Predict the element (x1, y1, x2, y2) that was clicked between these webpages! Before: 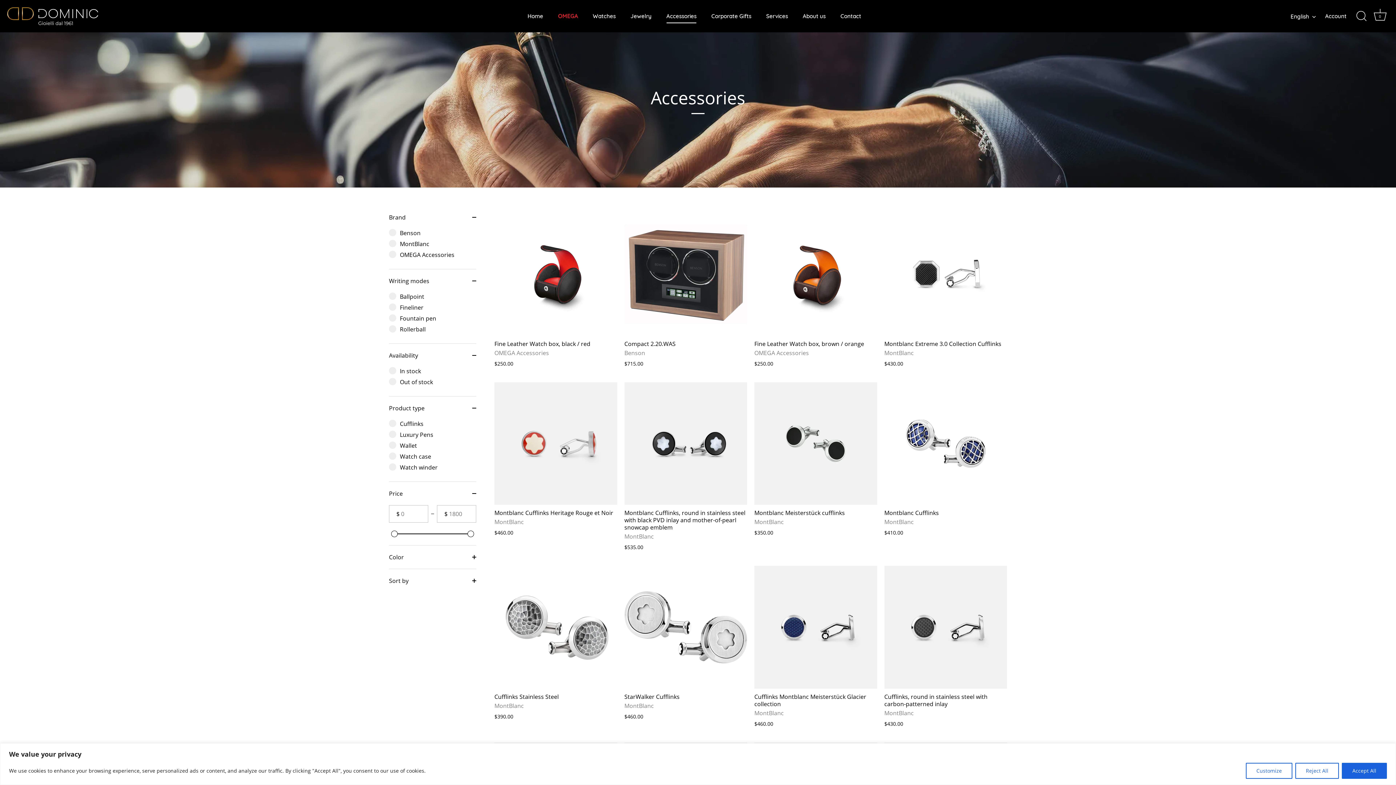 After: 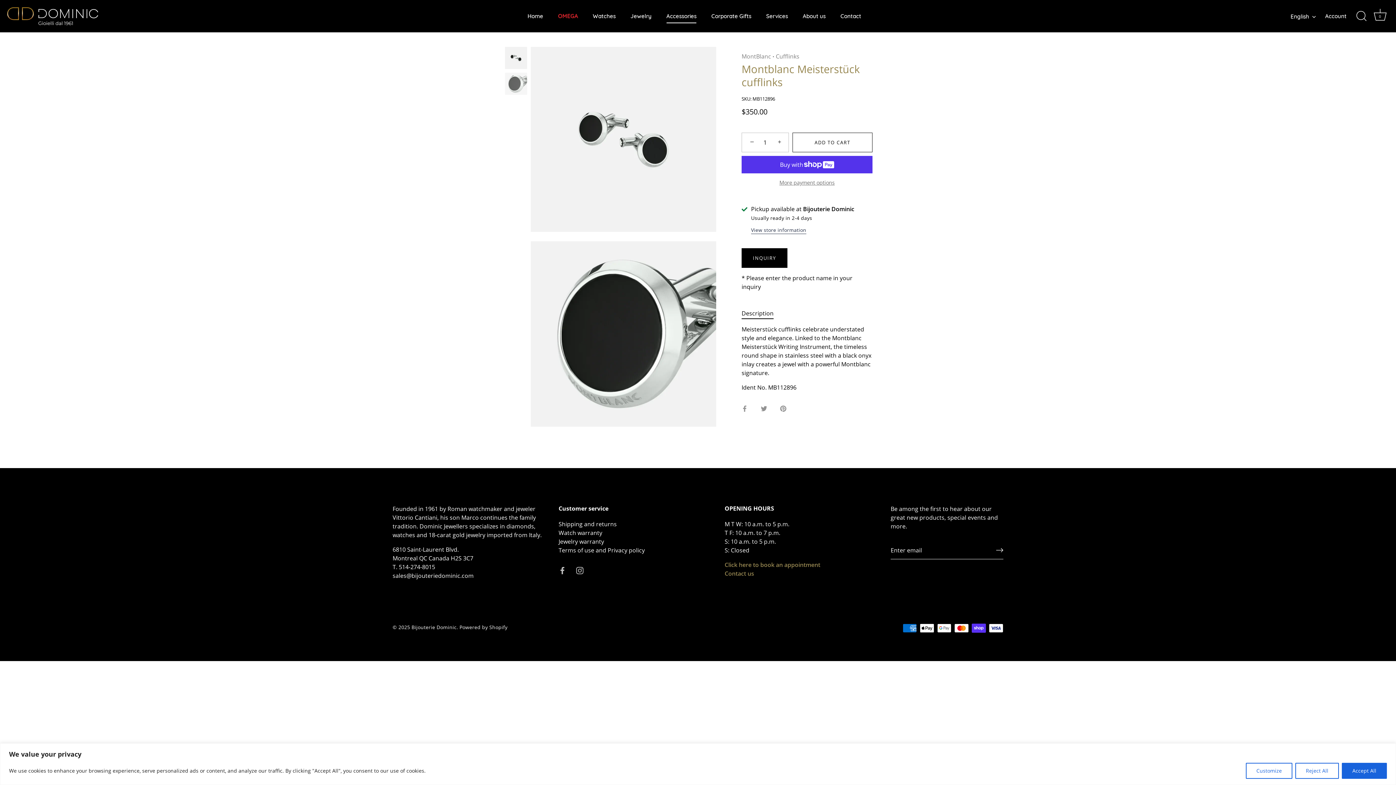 Action: label: Montblanc Meisterstück cufflinks bbox: (754, 382, 877, 505)